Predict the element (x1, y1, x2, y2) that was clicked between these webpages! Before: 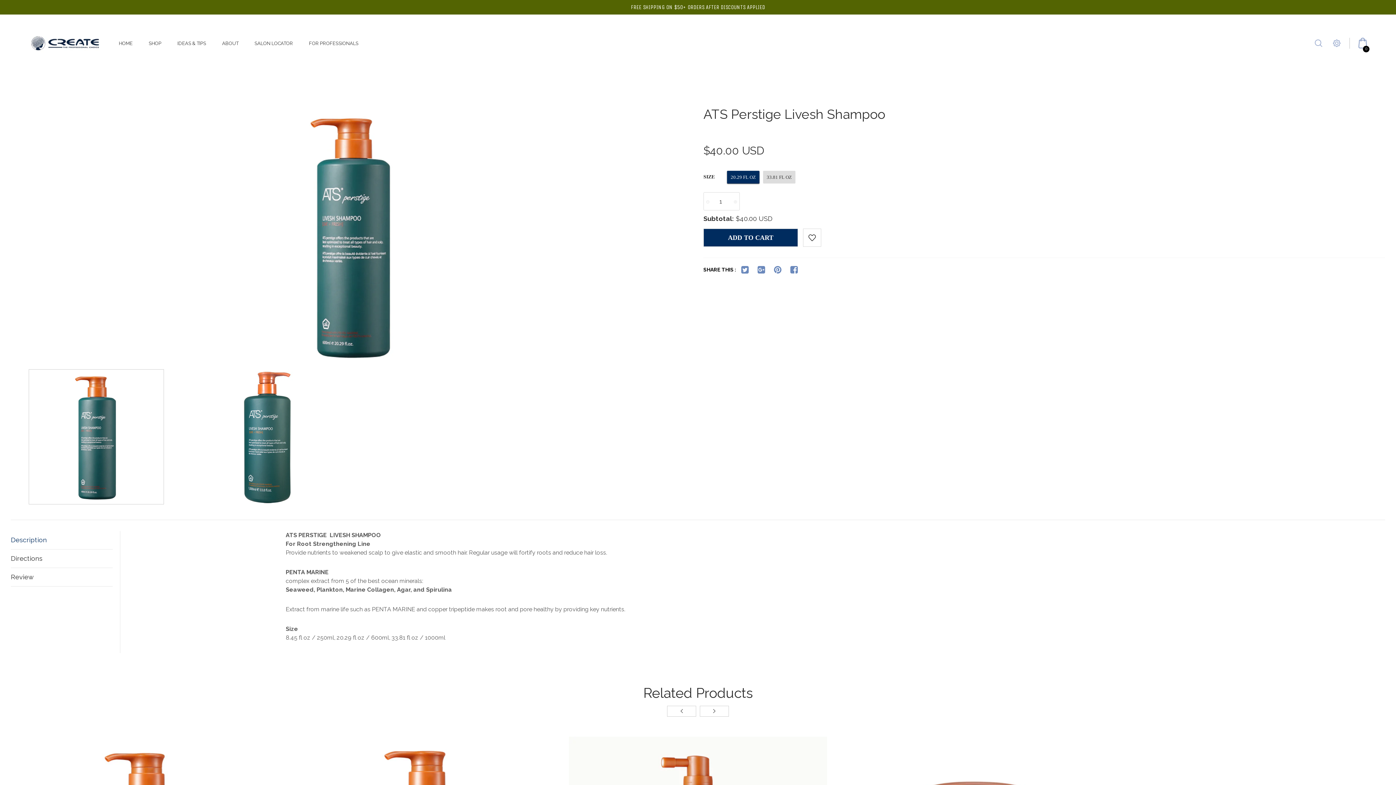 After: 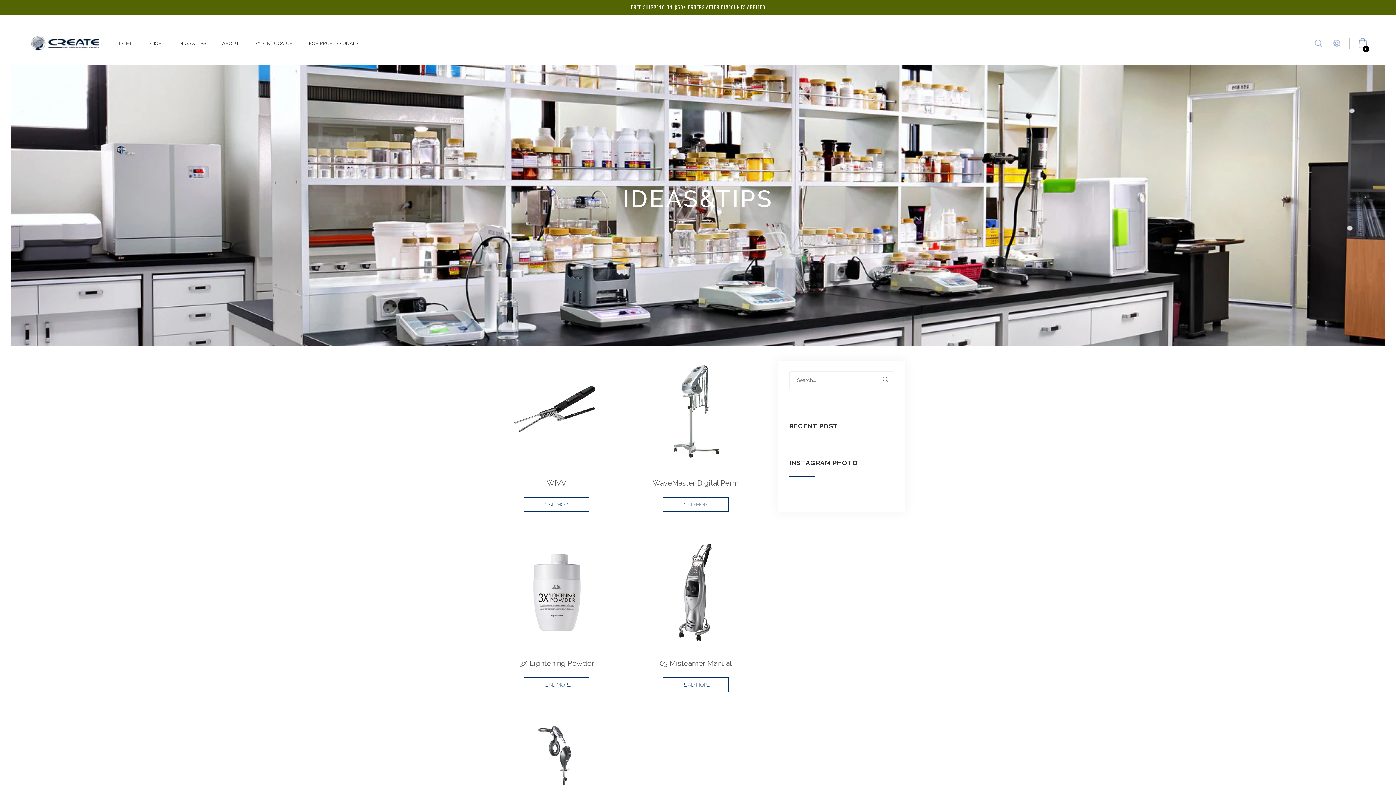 Action: bbox: (177, 36, 206, 50) label: IDEAS & TIPS